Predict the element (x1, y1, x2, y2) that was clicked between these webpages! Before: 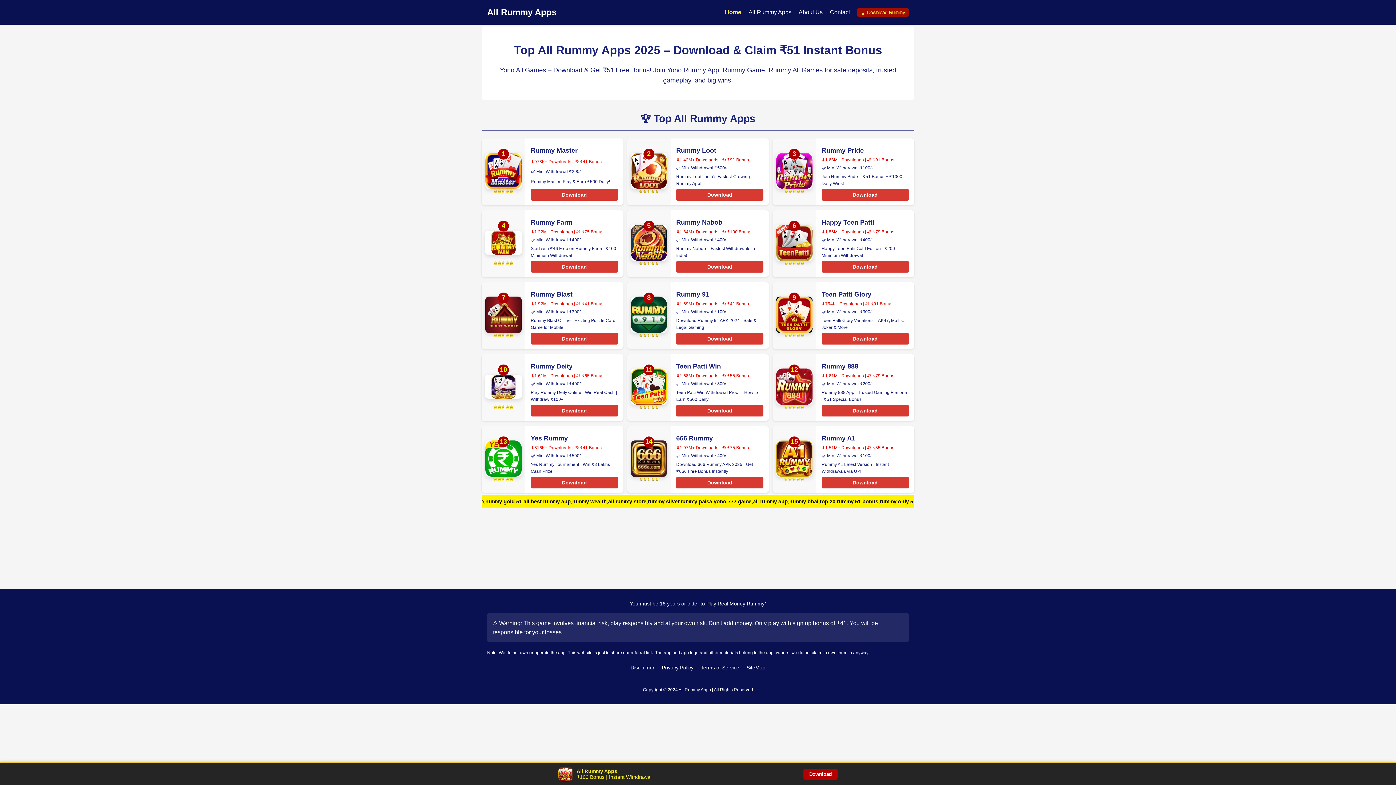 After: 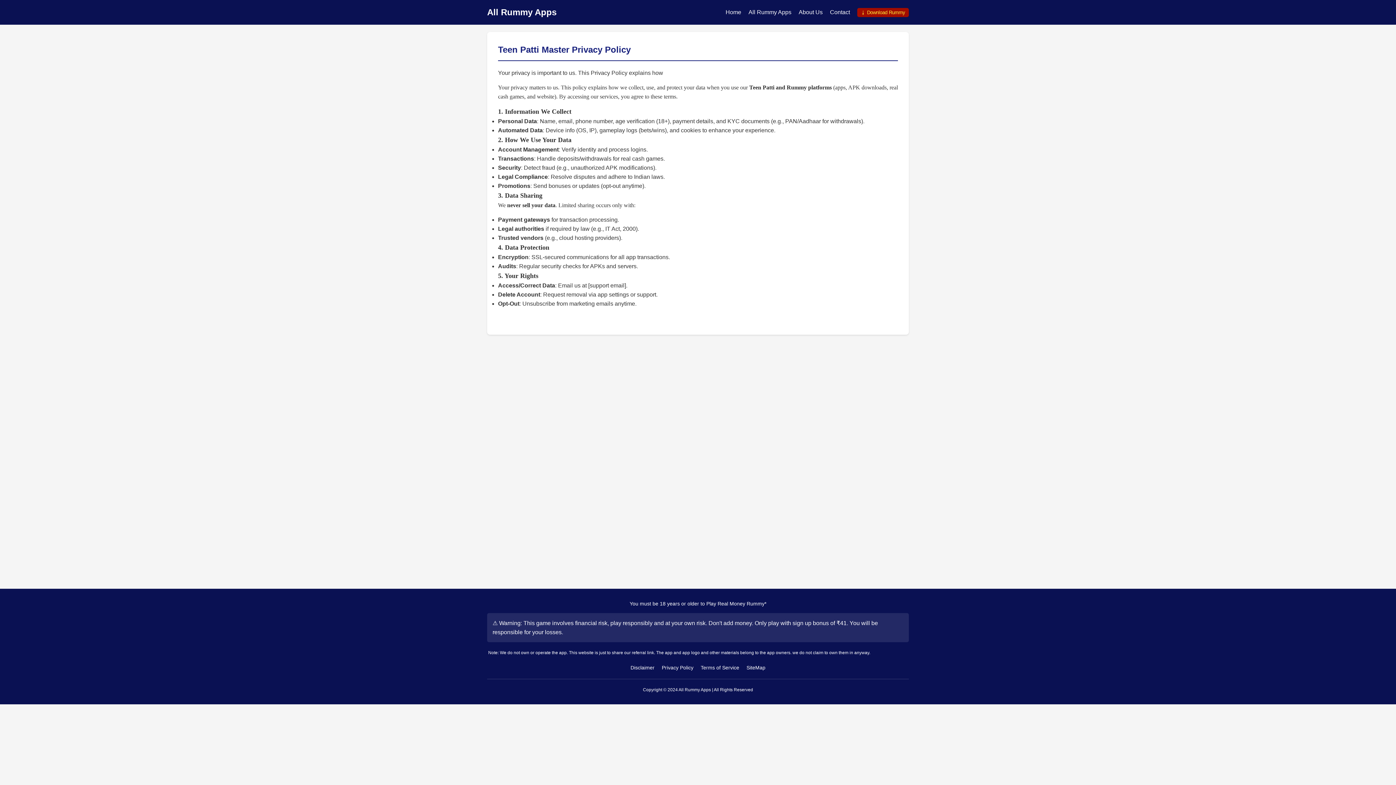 Action: bbox: (662, 664, 693, 672) label: Privacy Policy